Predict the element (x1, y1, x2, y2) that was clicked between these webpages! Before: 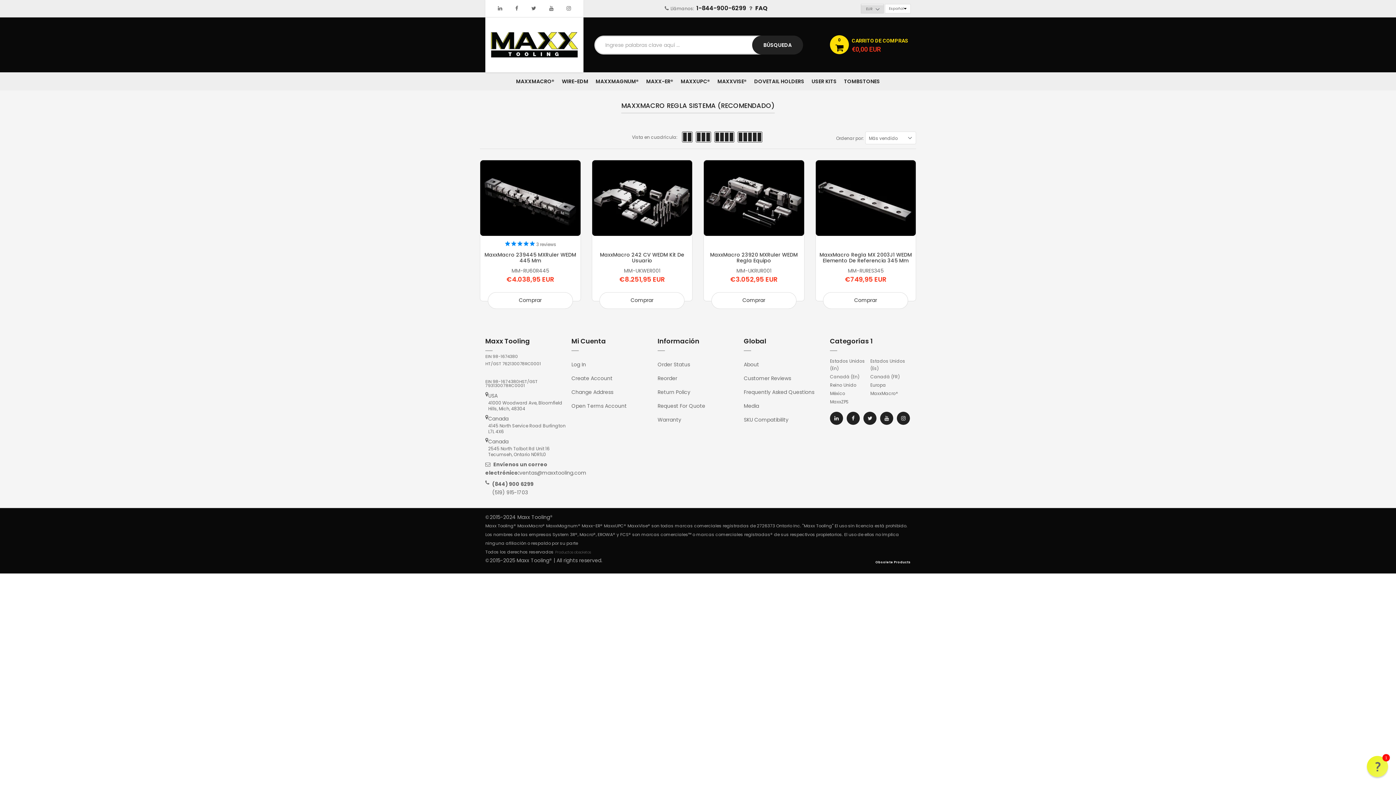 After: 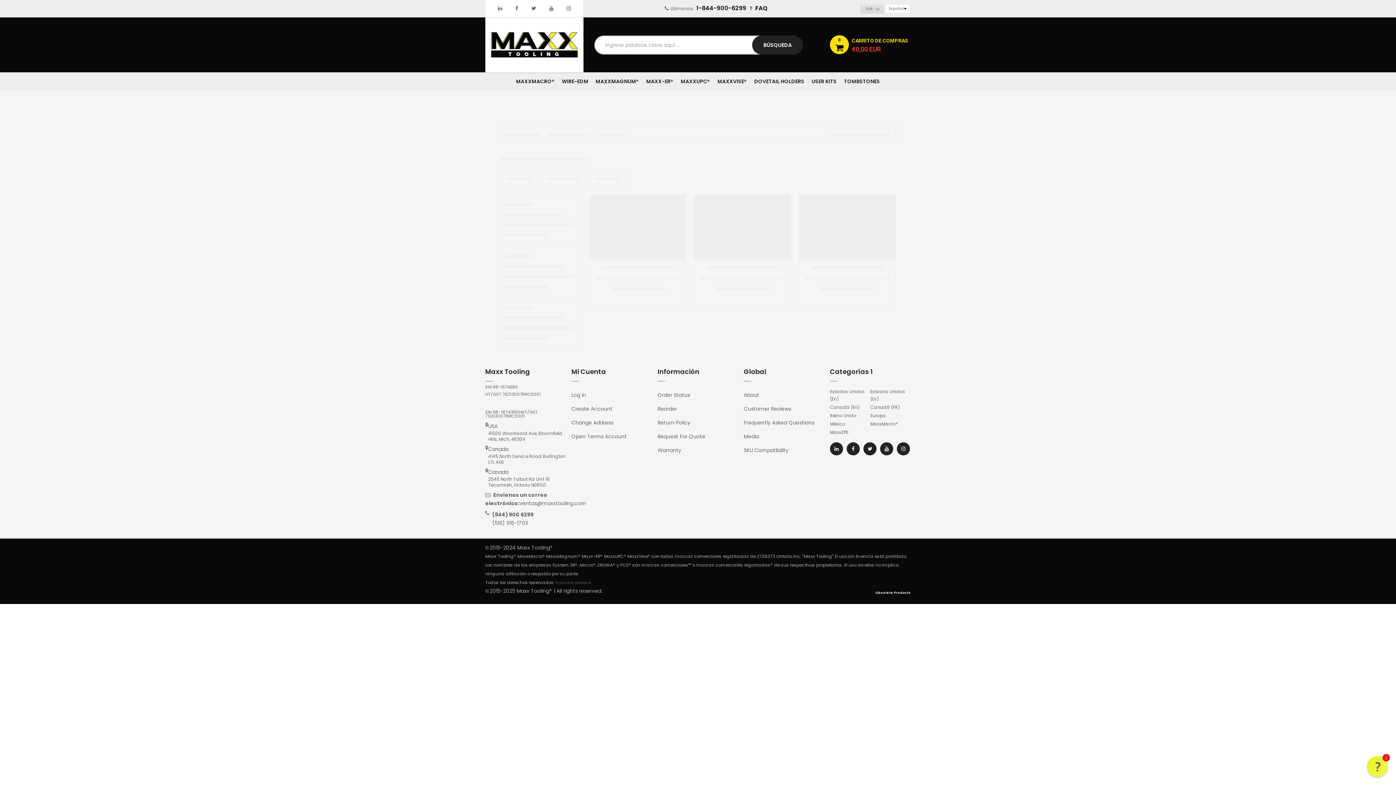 Action: bbox: (752, 35, 803, 54) label: BÚSQUEDA